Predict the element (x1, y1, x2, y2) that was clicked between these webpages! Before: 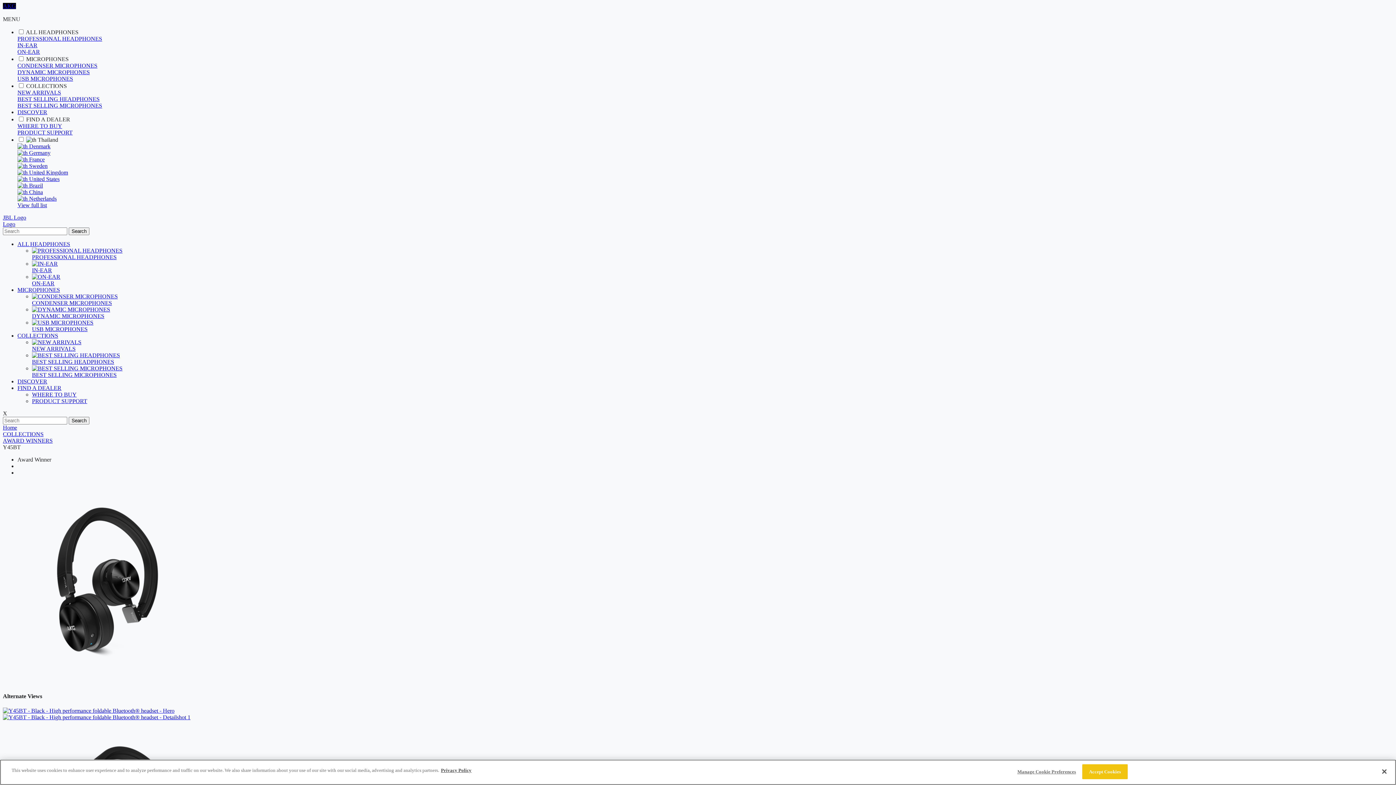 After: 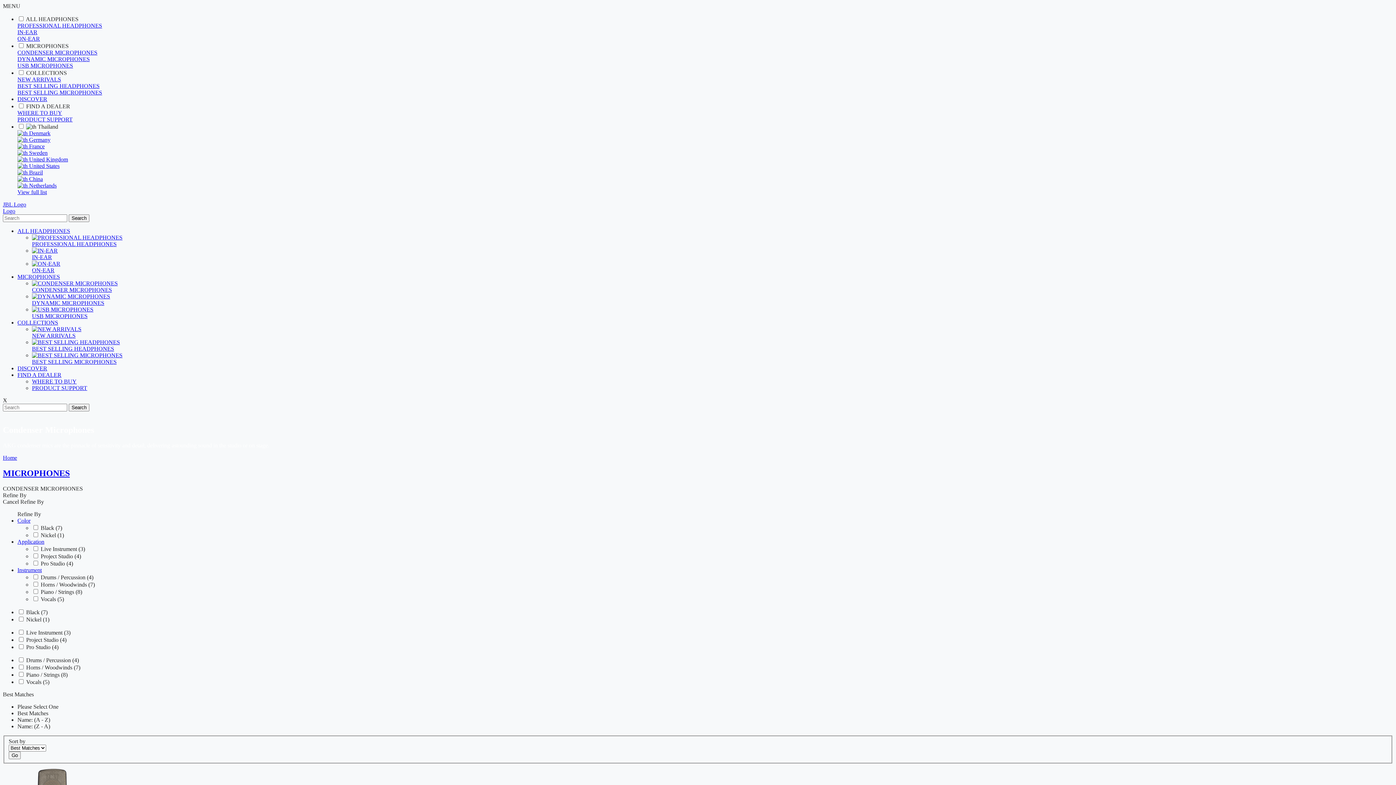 Action: label: CONDENSER MICROPHONES bbox: (32, 293, 1393, 306)